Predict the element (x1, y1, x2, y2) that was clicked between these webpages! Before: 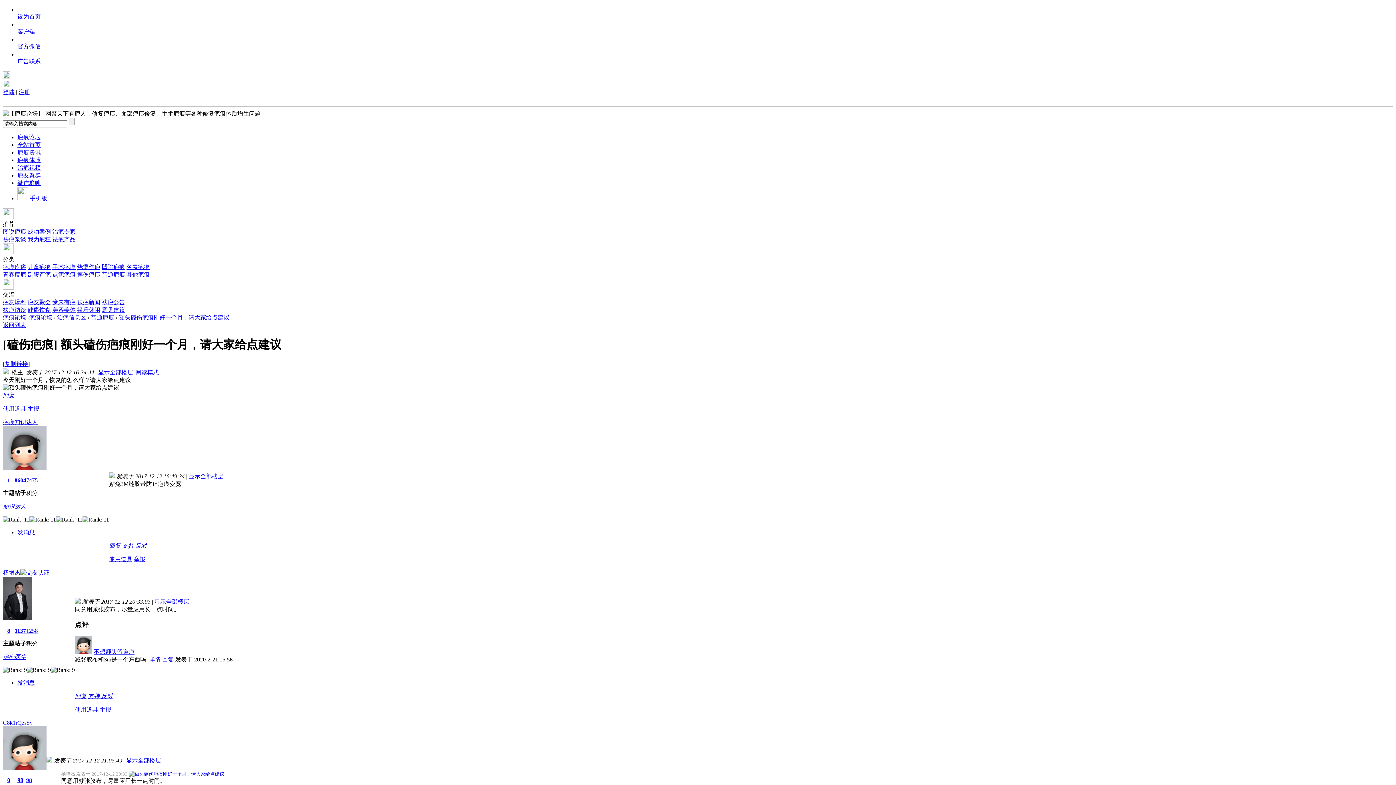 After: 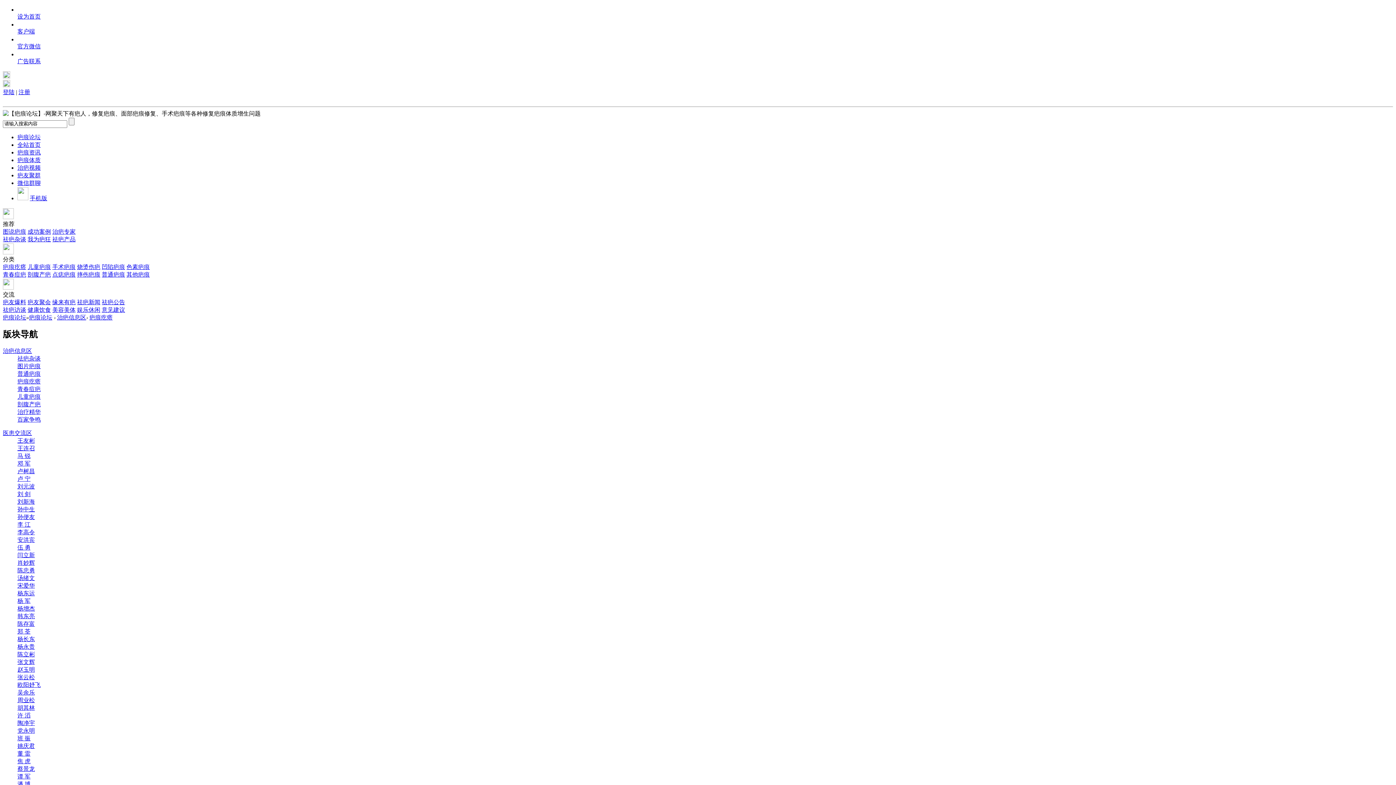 Action: bbox: (2, 263, 26, 270) label: 疤痕疙瘩